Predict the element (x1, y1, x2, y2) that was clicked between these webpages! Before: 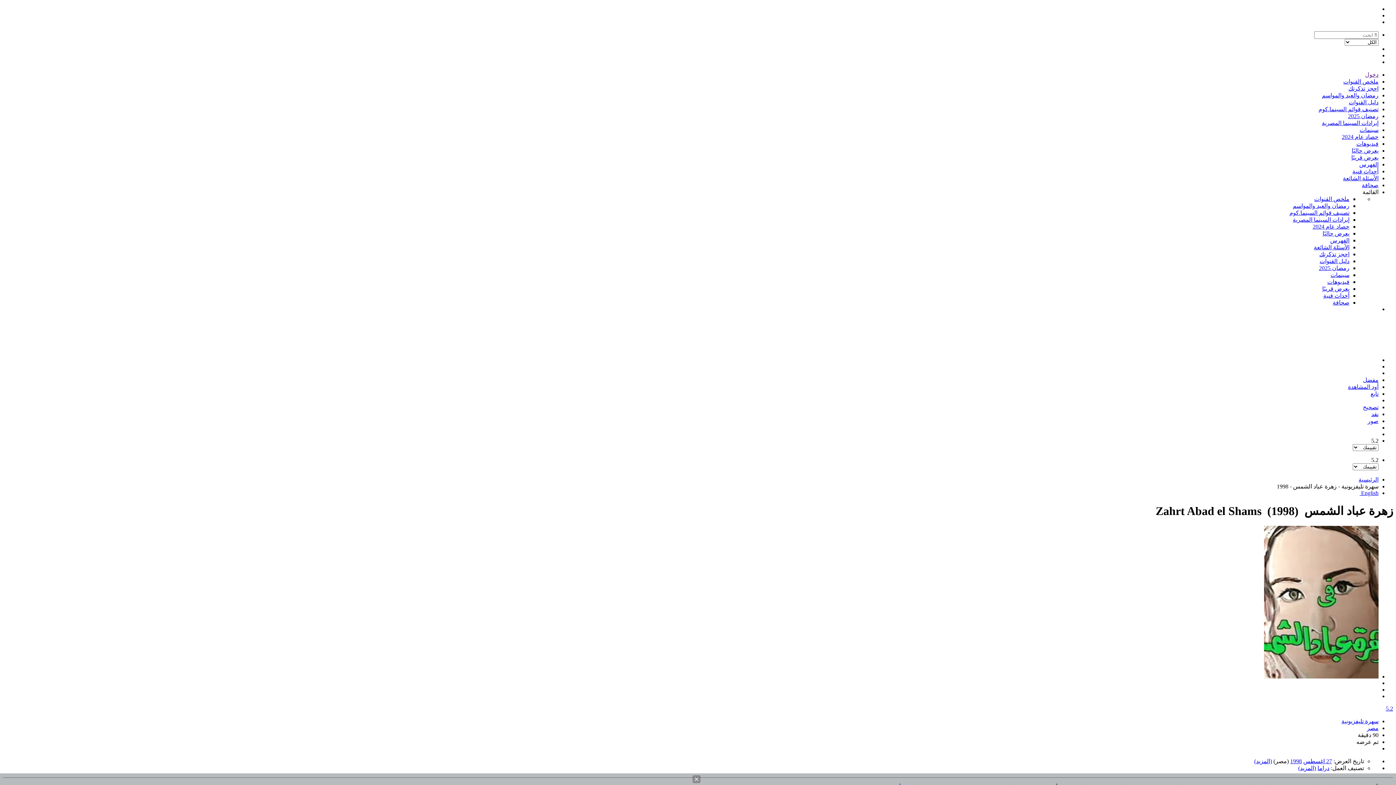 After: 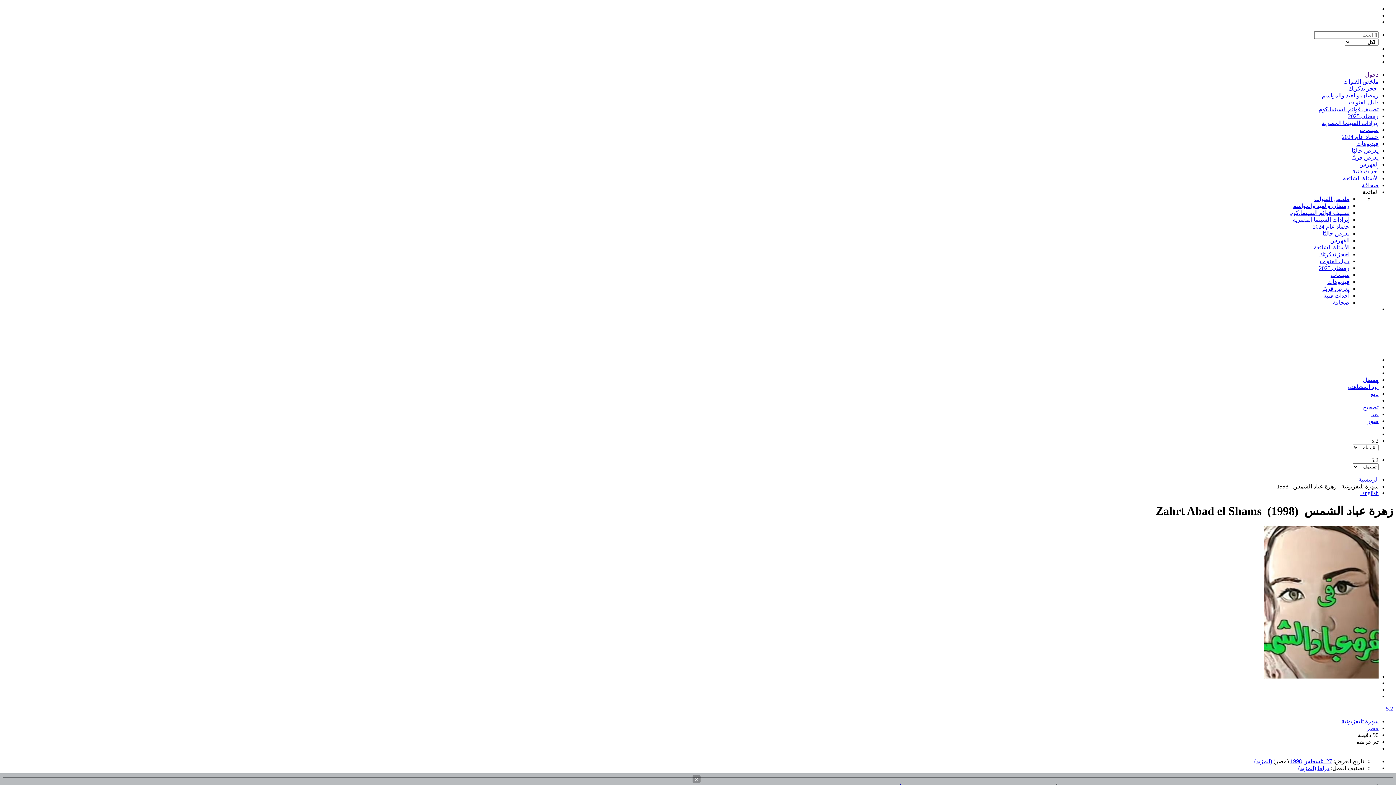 Action: bbox: (1363, 377, 1378, 383) label: مفضل